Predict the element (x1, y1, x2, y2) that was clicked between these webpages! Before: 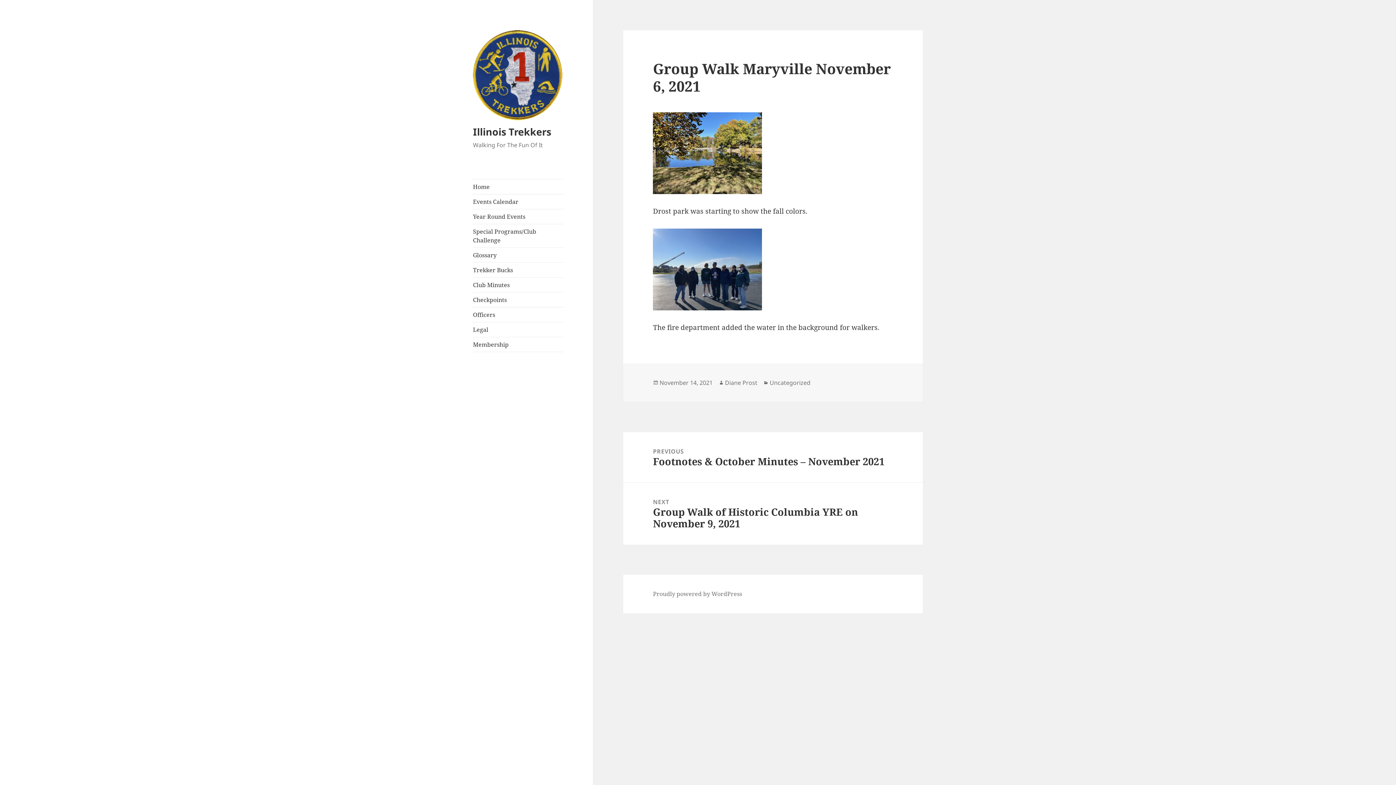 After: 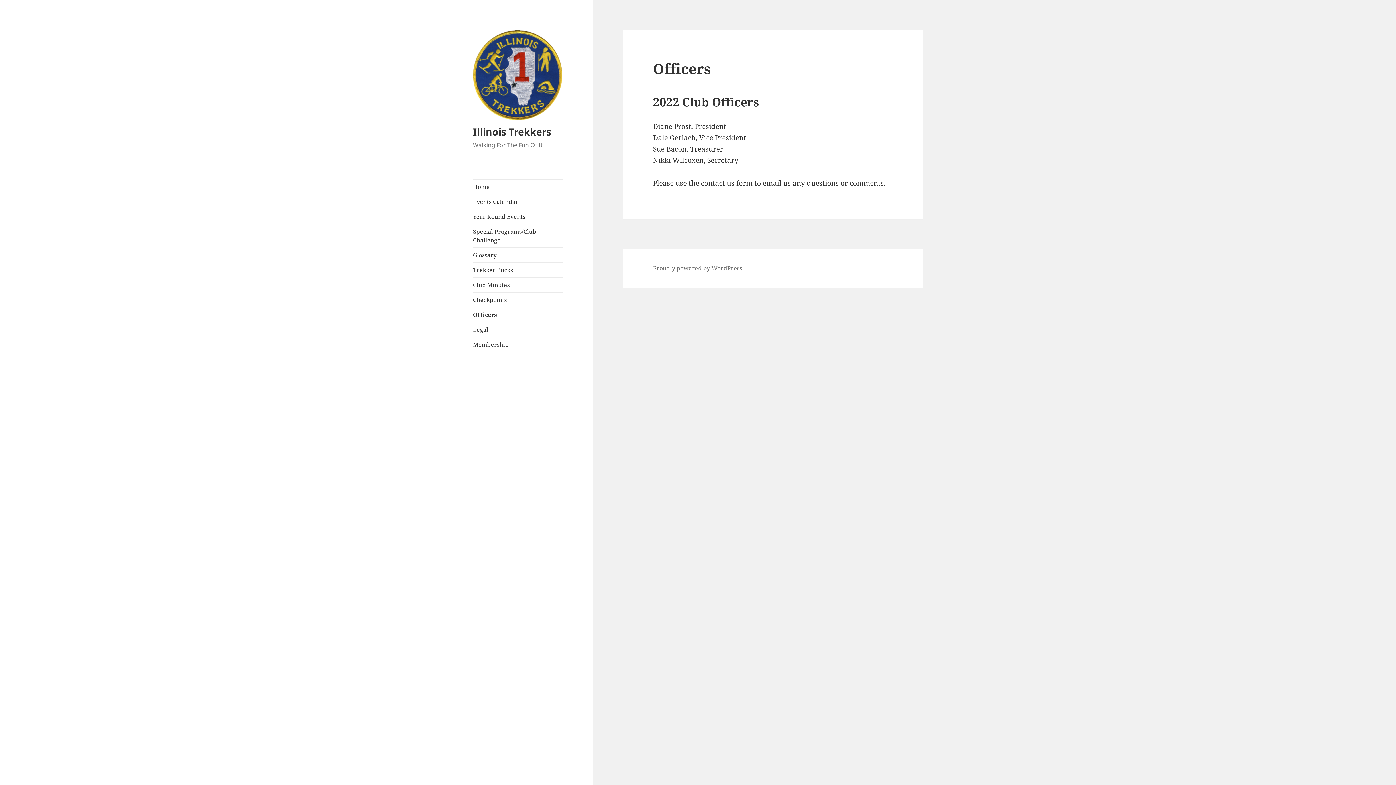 Action: label: Officers bbox: (473, 307, 563, 322)